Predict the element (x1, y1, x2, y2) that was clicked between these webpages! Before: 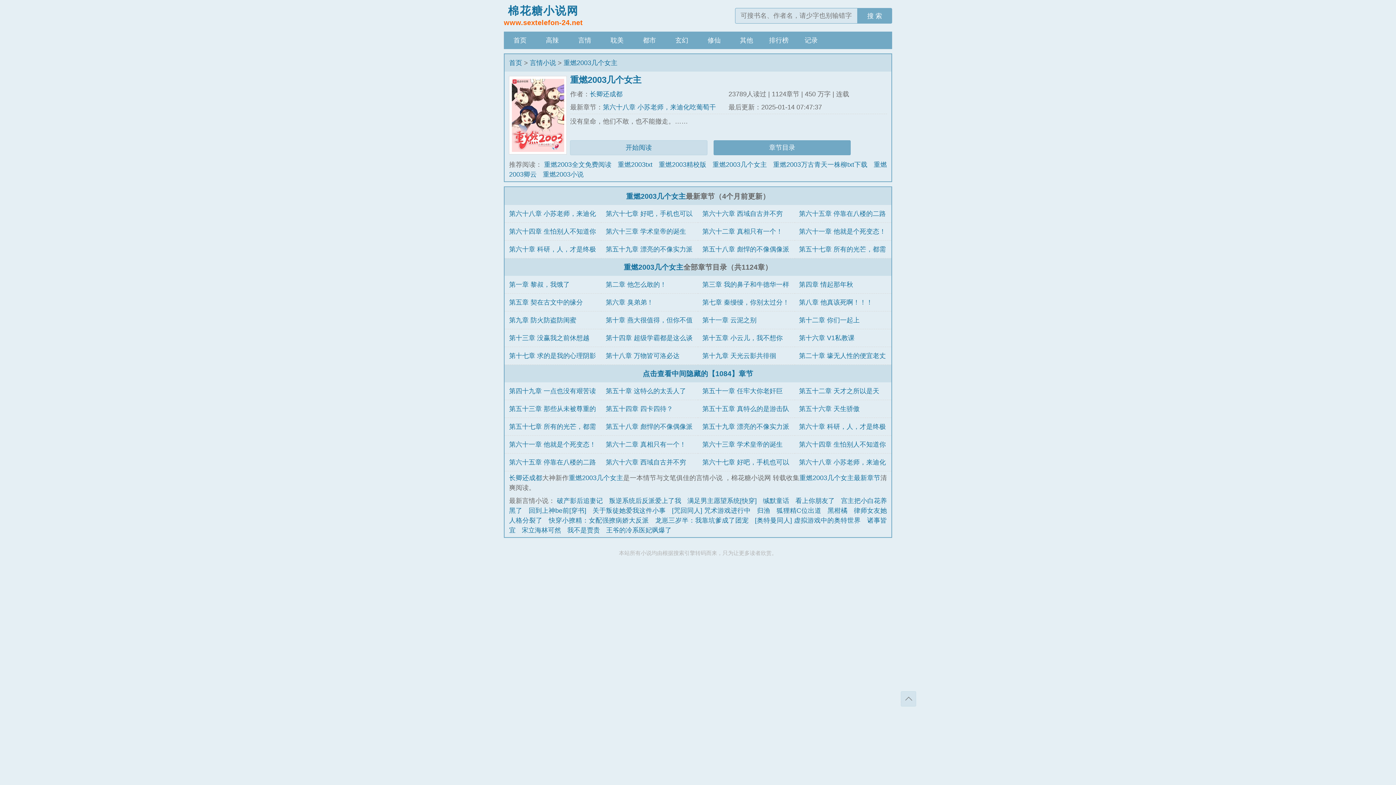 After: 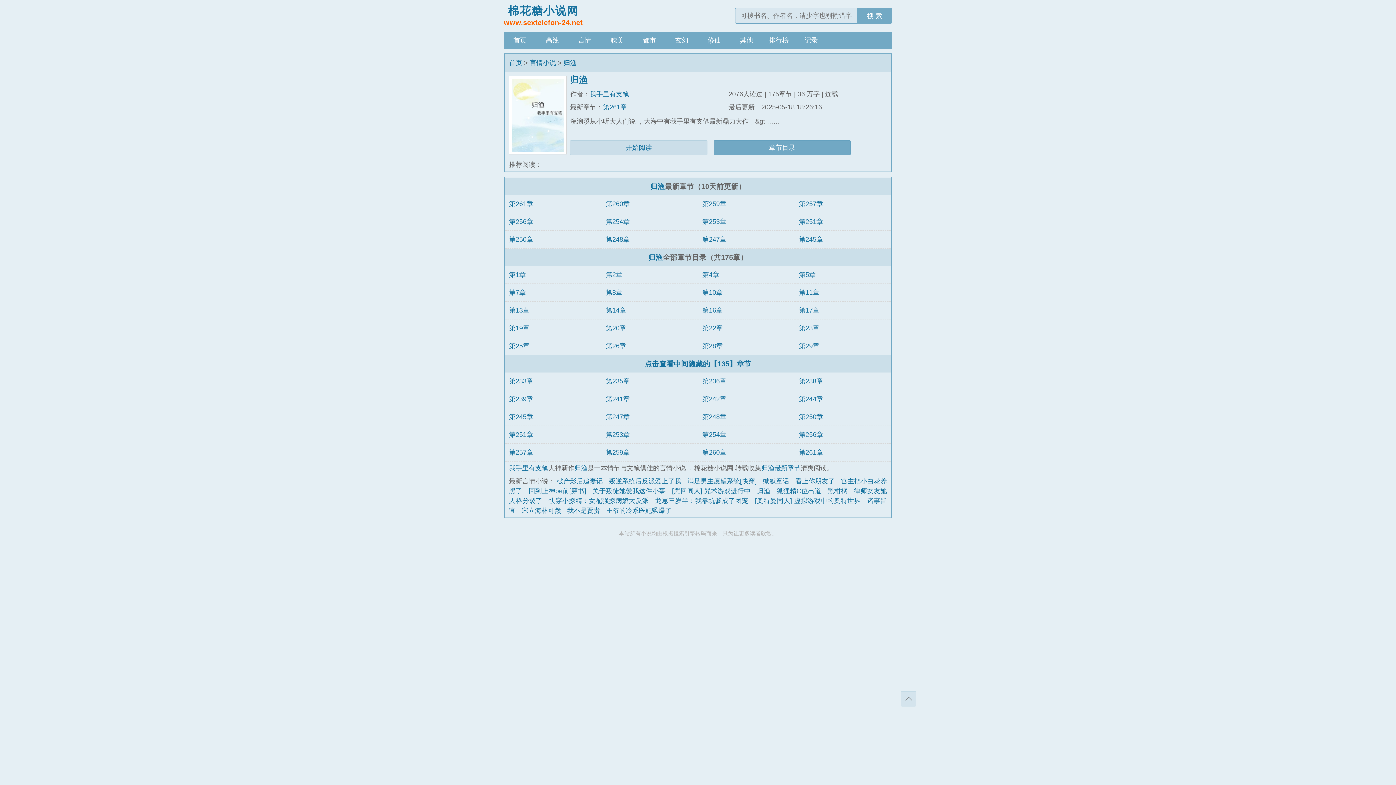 Action: label: 归渔 bbox: (757, 507, 770, 514)